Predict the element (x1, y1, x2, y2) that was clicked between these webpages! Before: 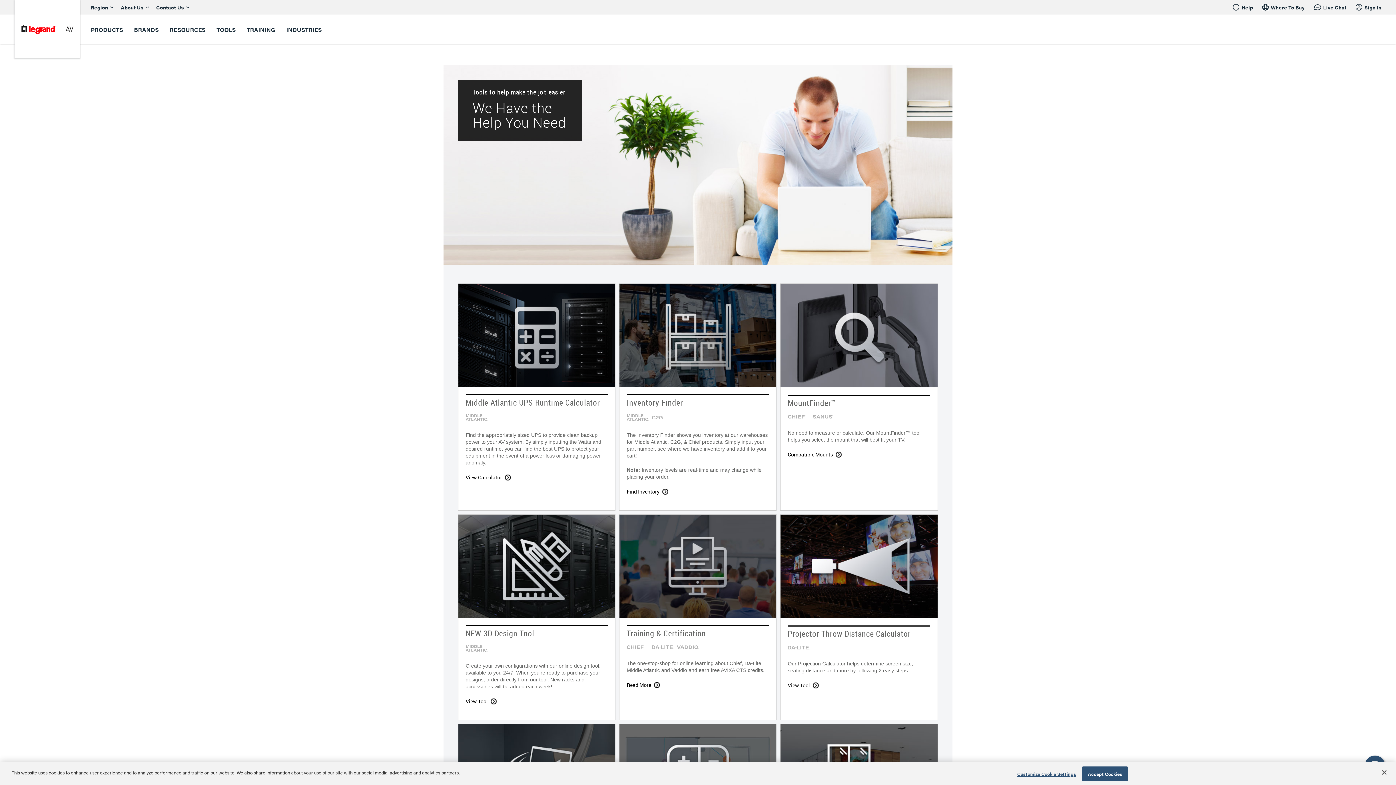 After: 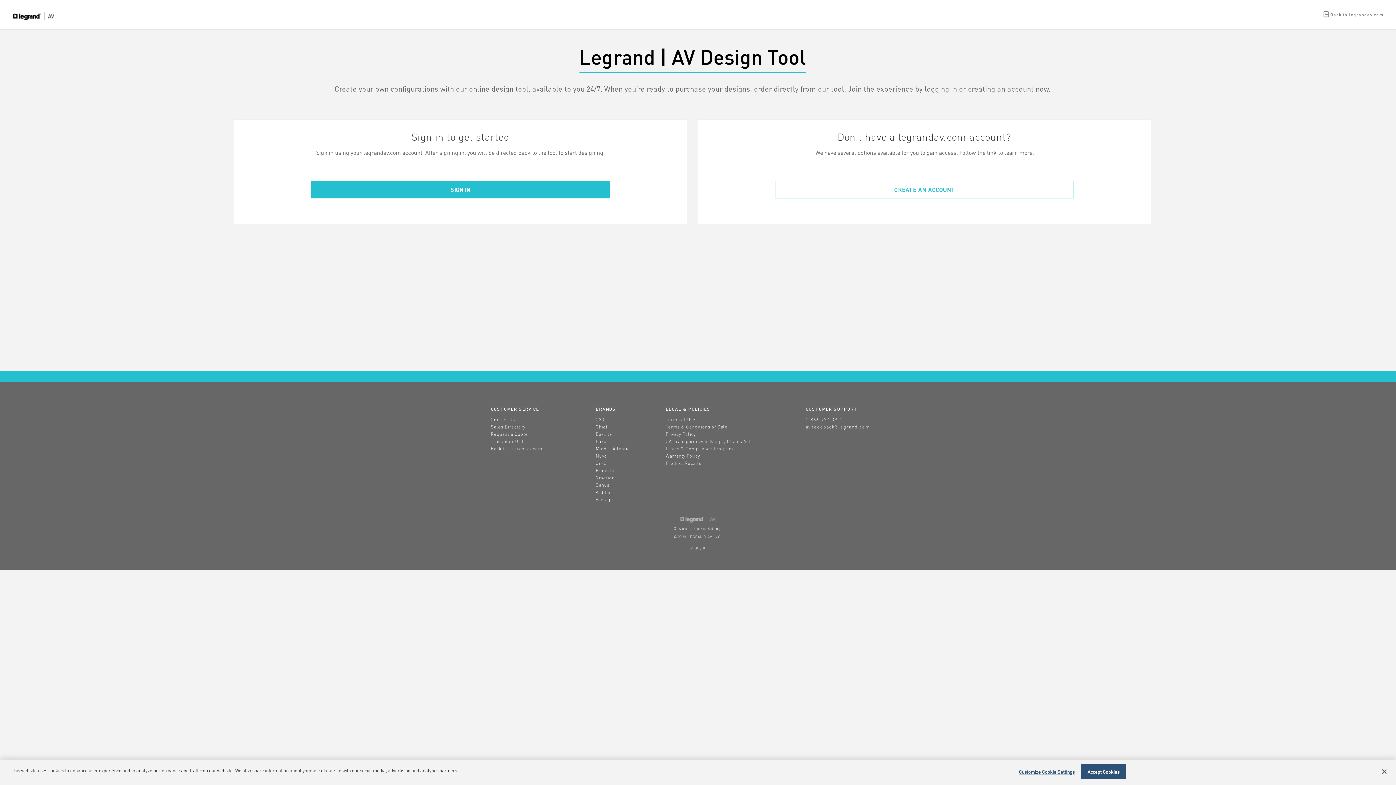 Action: bbox: (458, 514, 615, 618)